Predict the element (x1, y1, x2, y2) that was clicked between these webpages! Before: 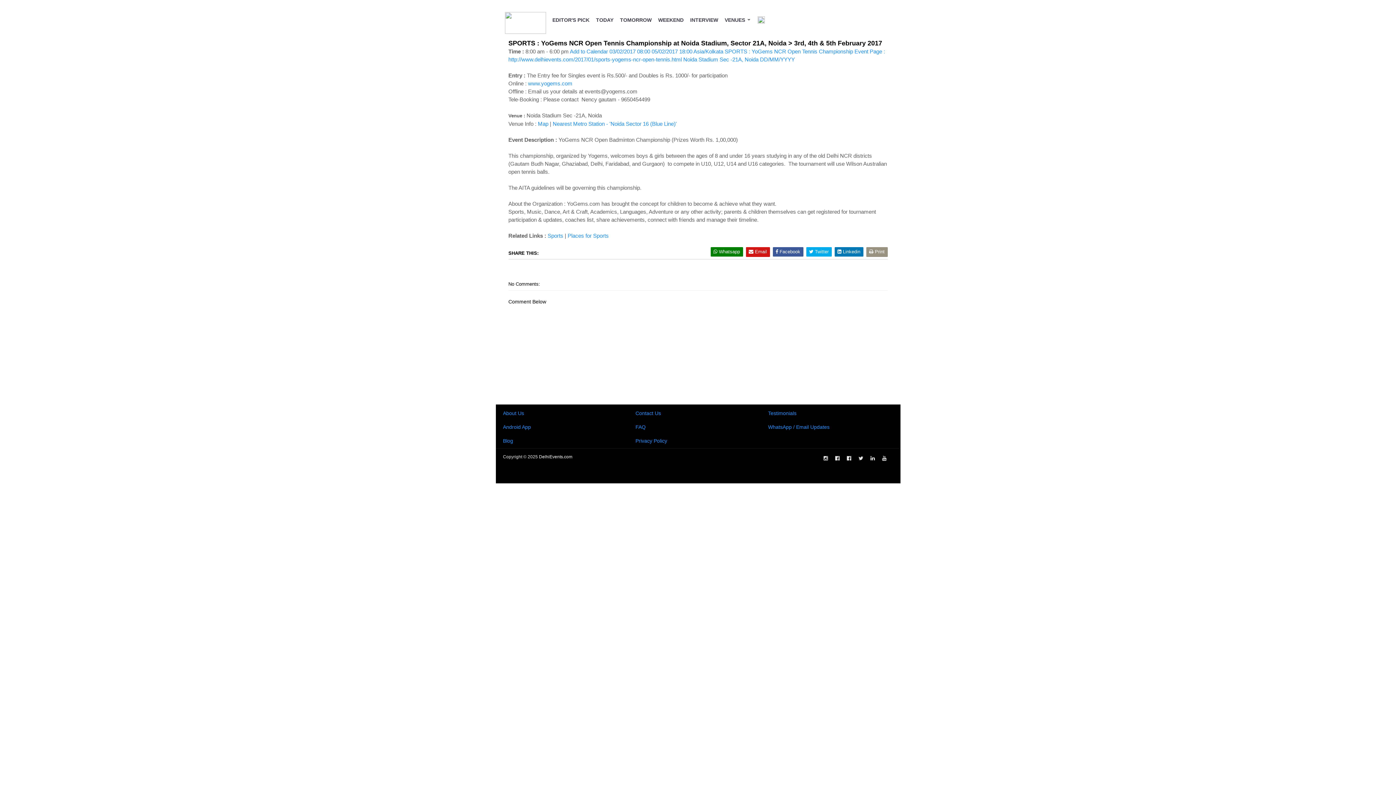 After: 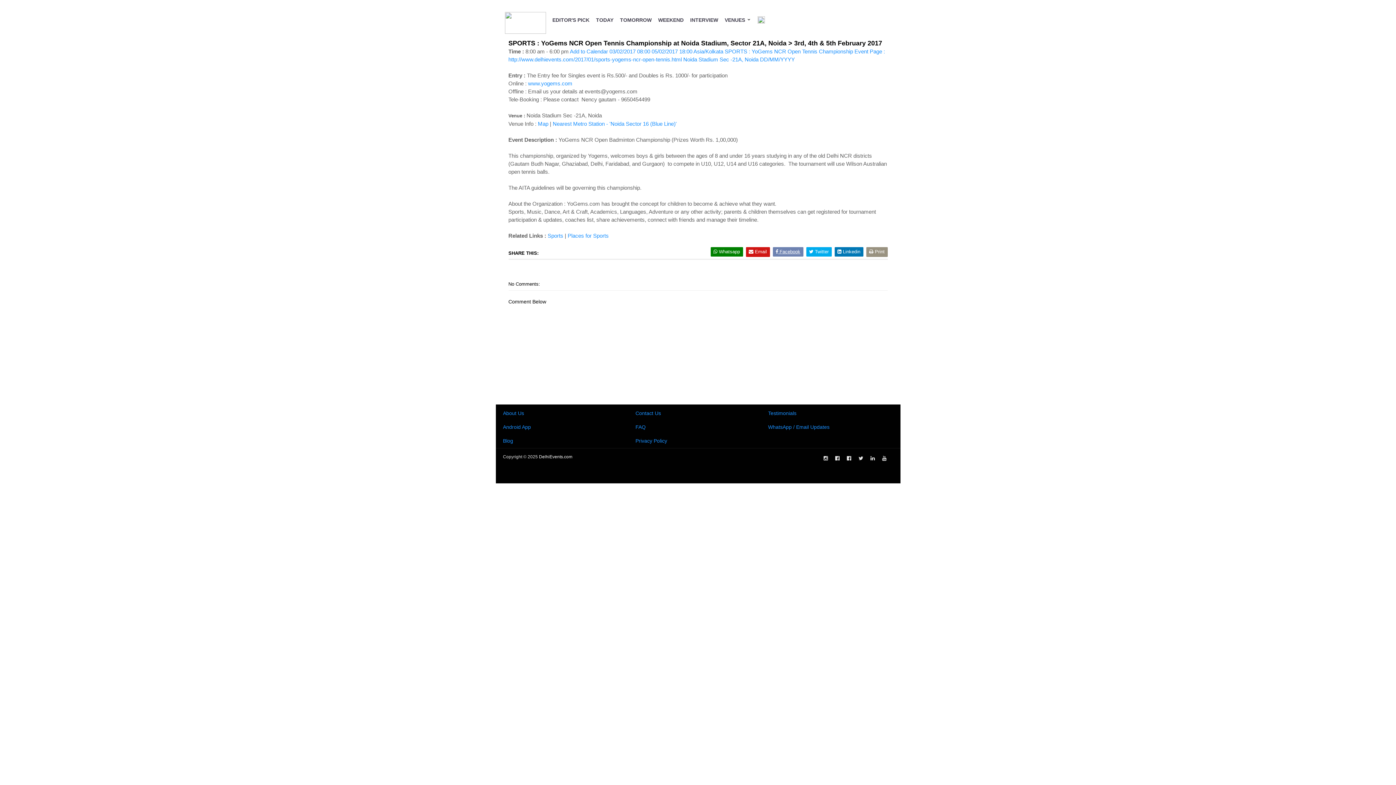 Action: label:  Facebook bbox: (772, 247, 803, 256)